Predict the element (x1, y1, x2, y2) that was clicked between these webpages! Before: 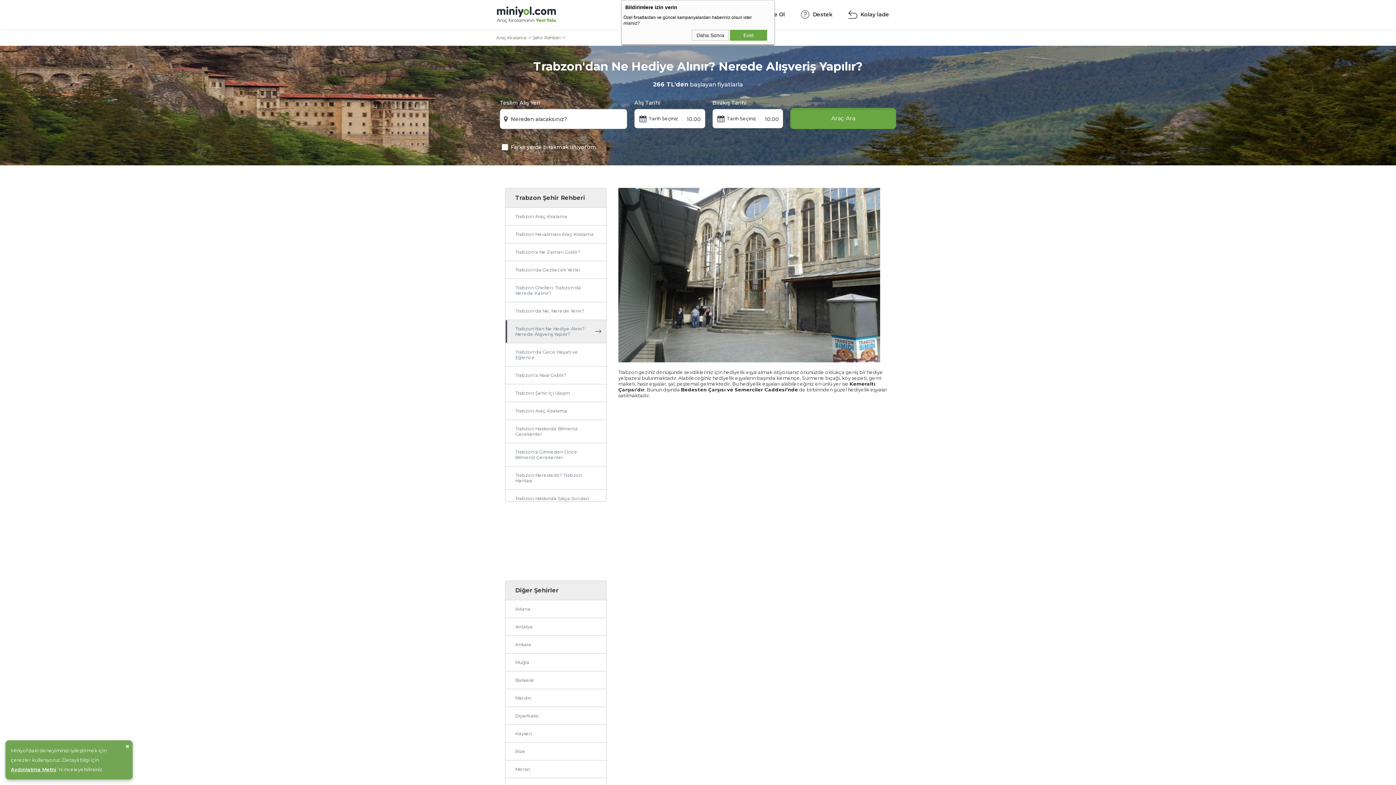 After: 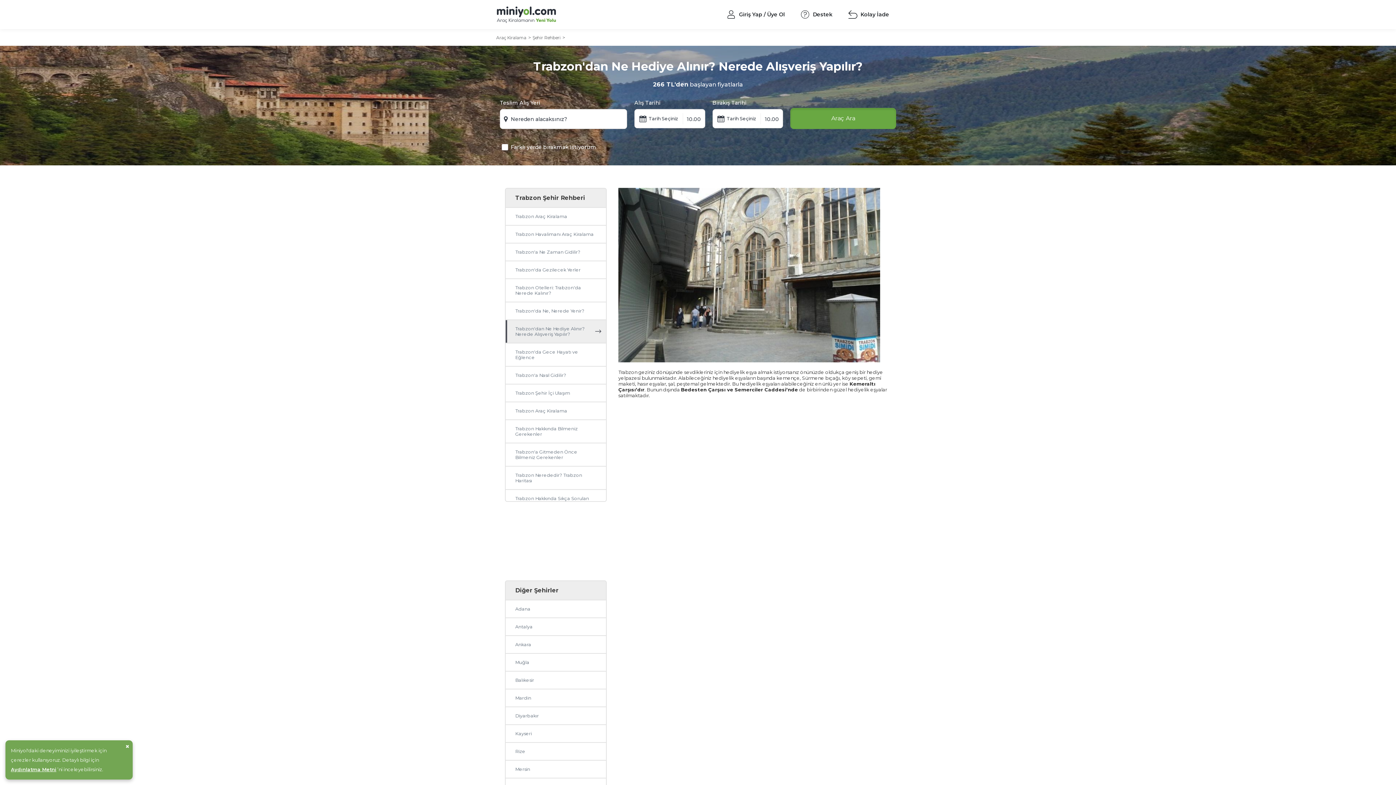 Action: bbox: (730, 29, 767, 40) label: Evet